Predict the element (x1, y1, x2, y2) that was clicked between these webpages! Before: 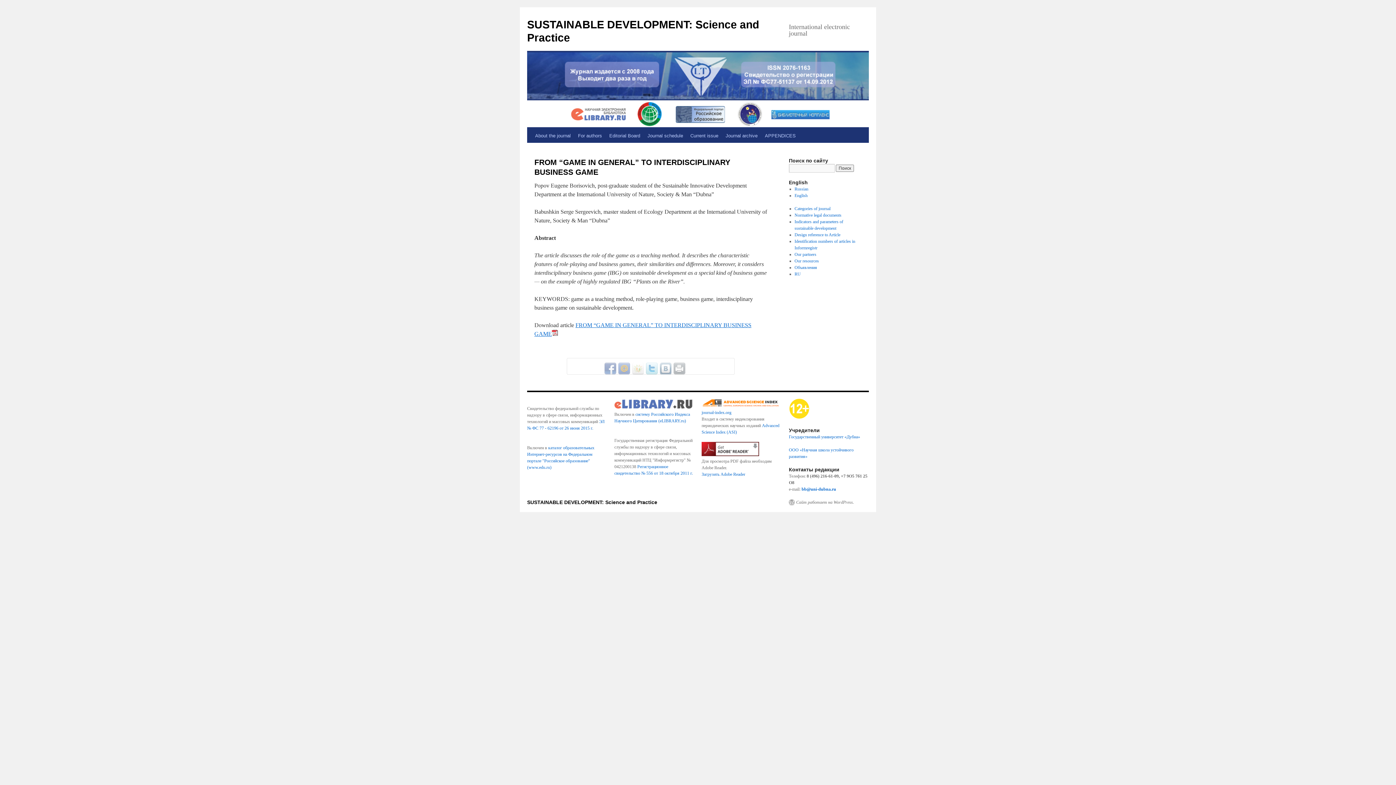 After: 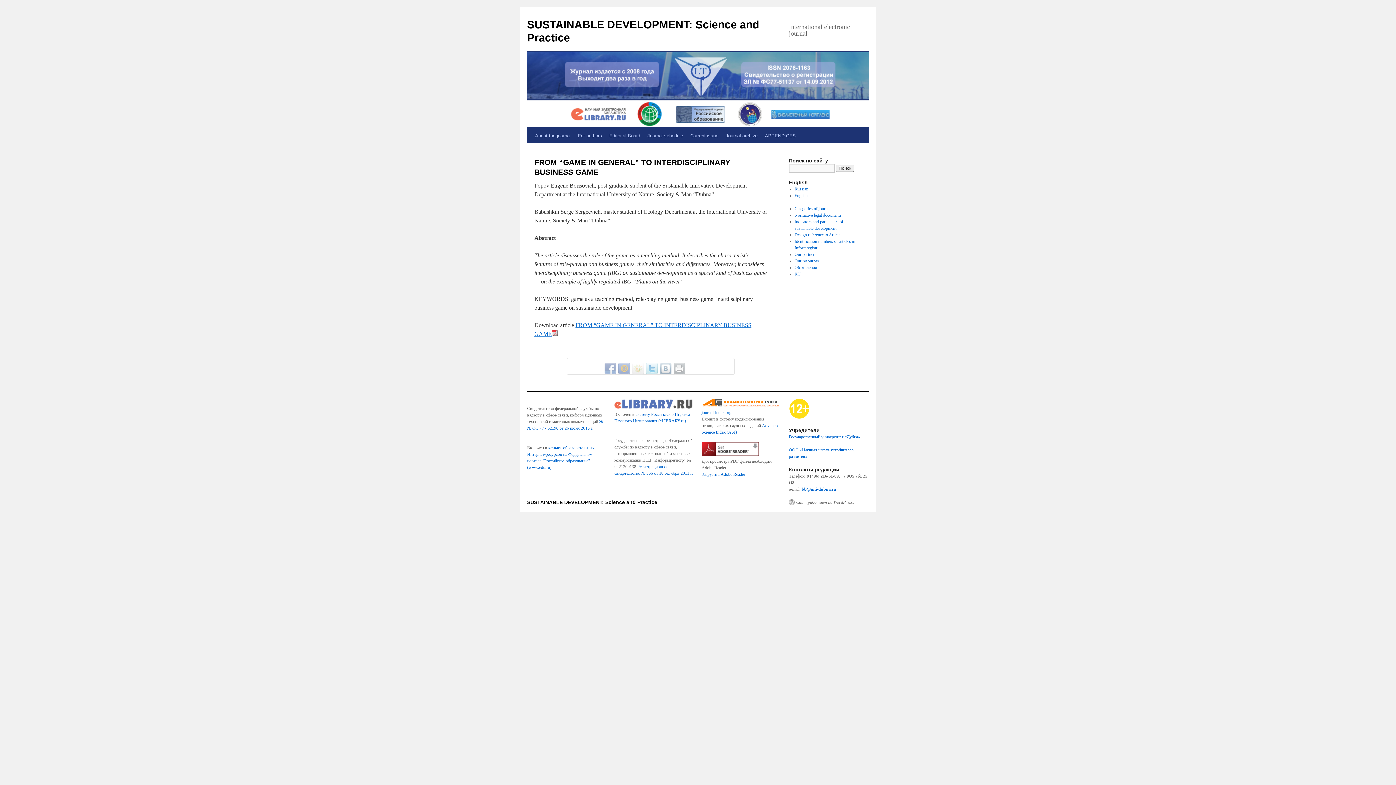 Action: bbox: (614, 405, 694, 410)